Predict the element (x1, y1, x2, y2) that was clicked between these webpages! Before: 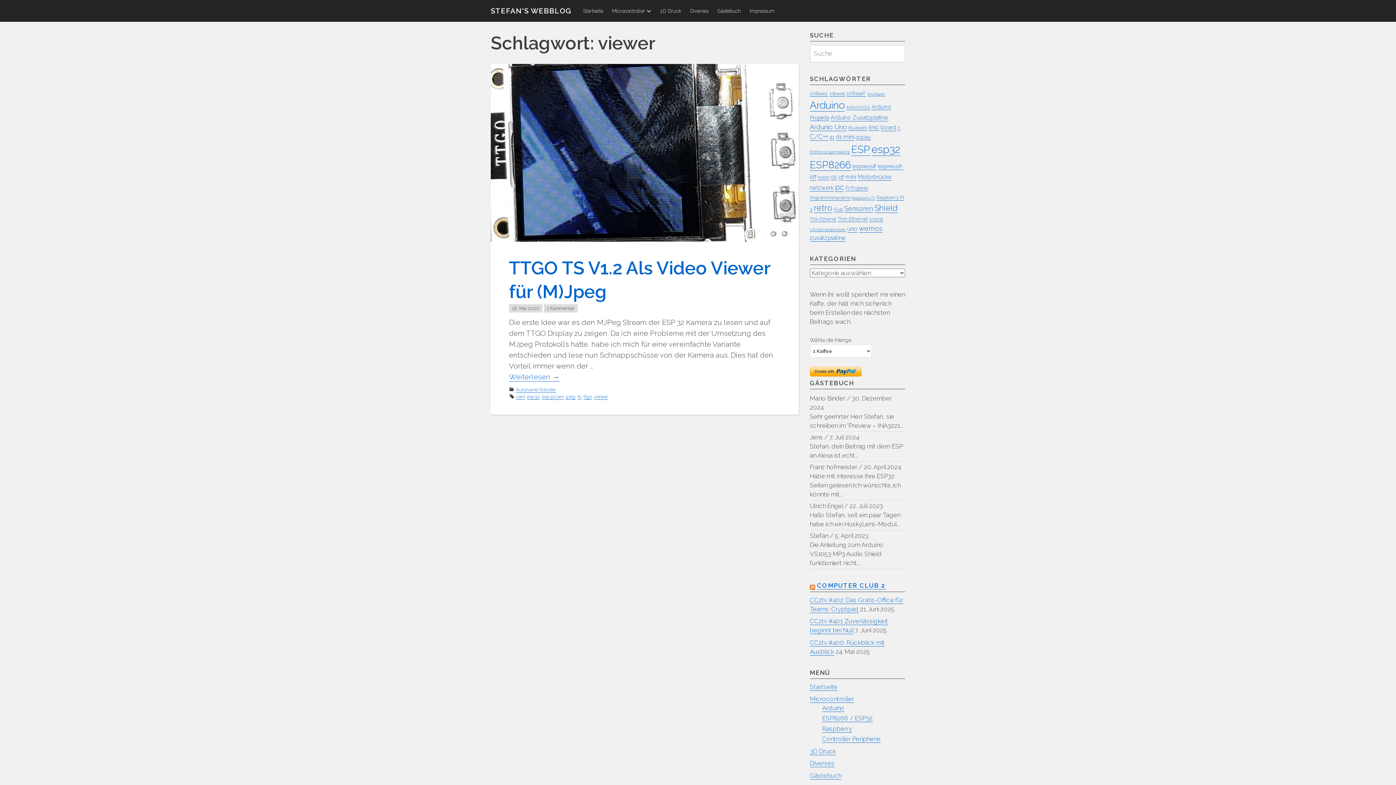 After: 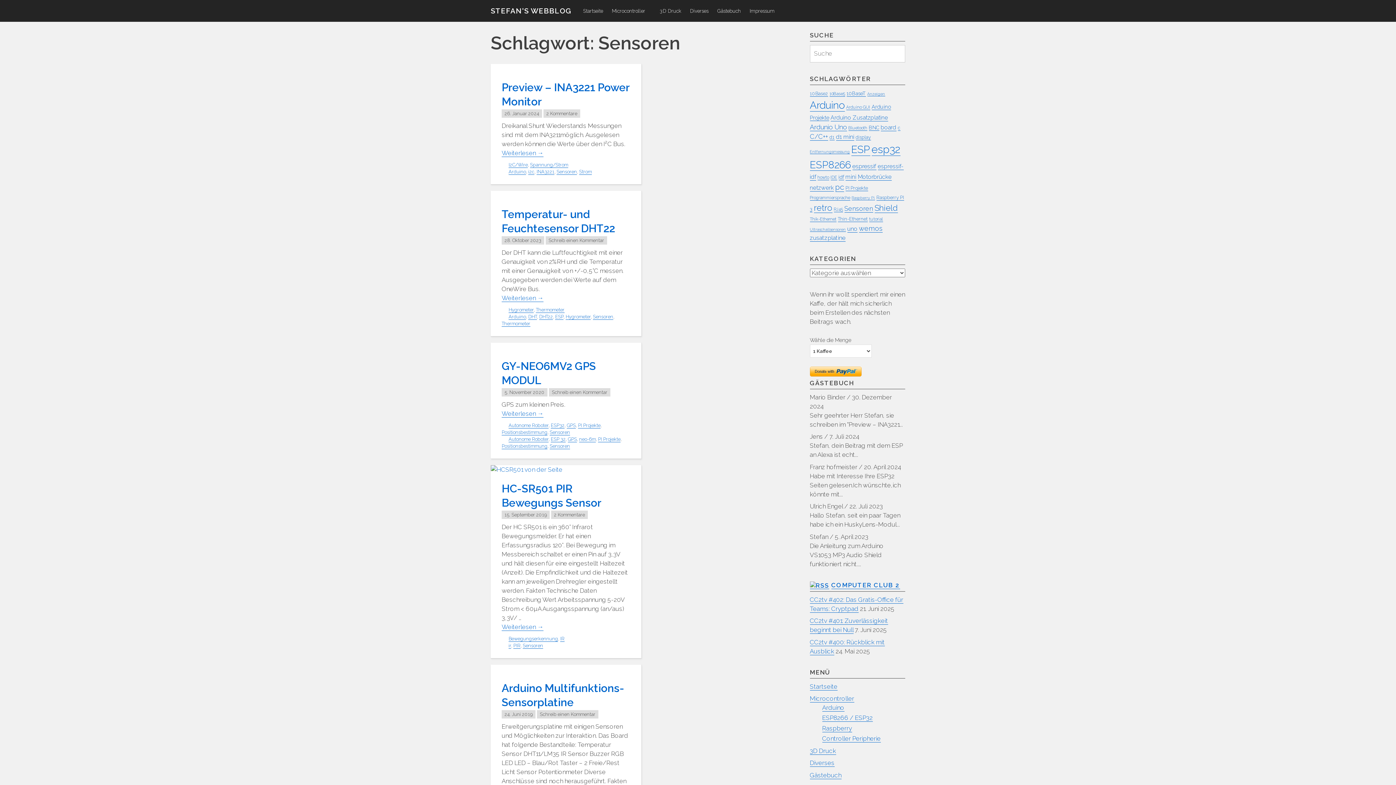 Action: bbox: (844, 204, 873, 212) label: Sensoren (14 Einträge)